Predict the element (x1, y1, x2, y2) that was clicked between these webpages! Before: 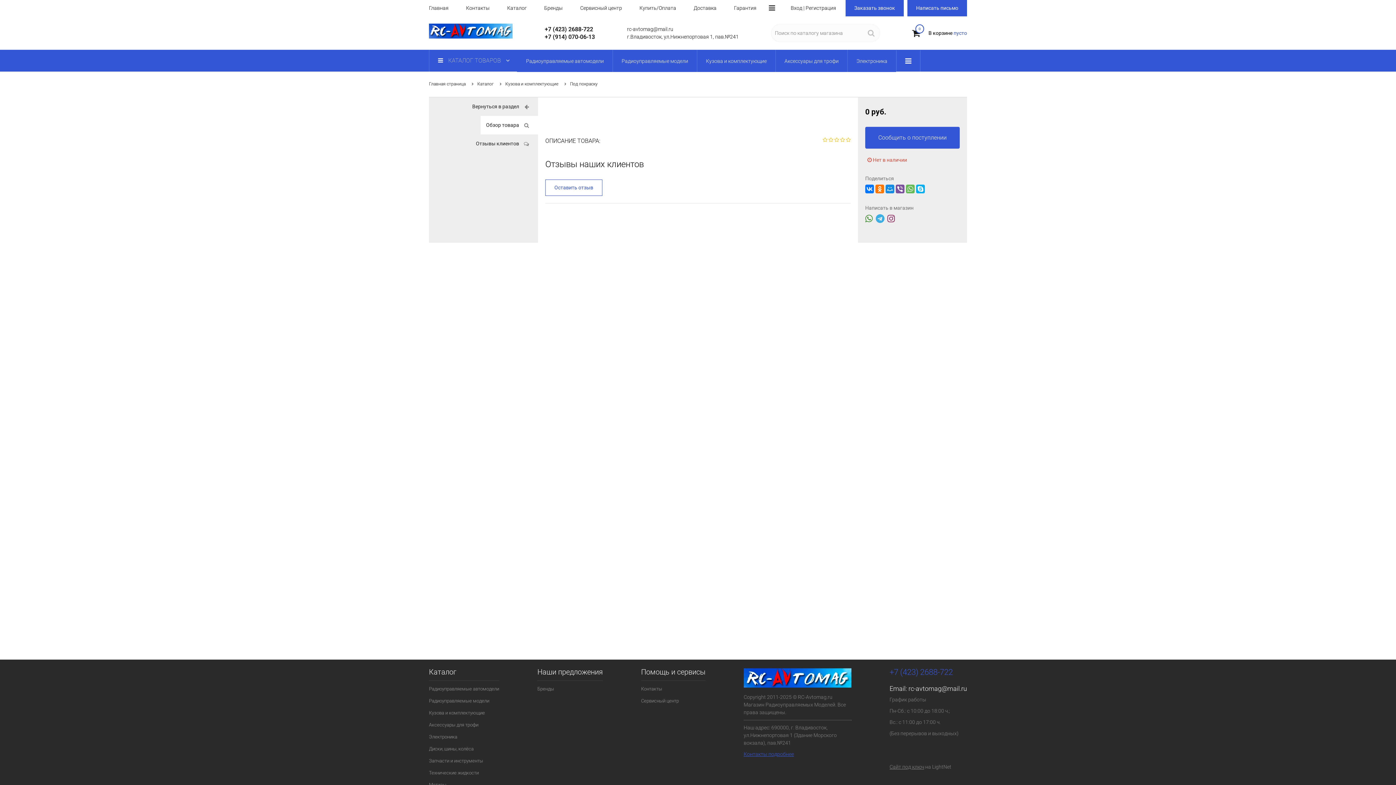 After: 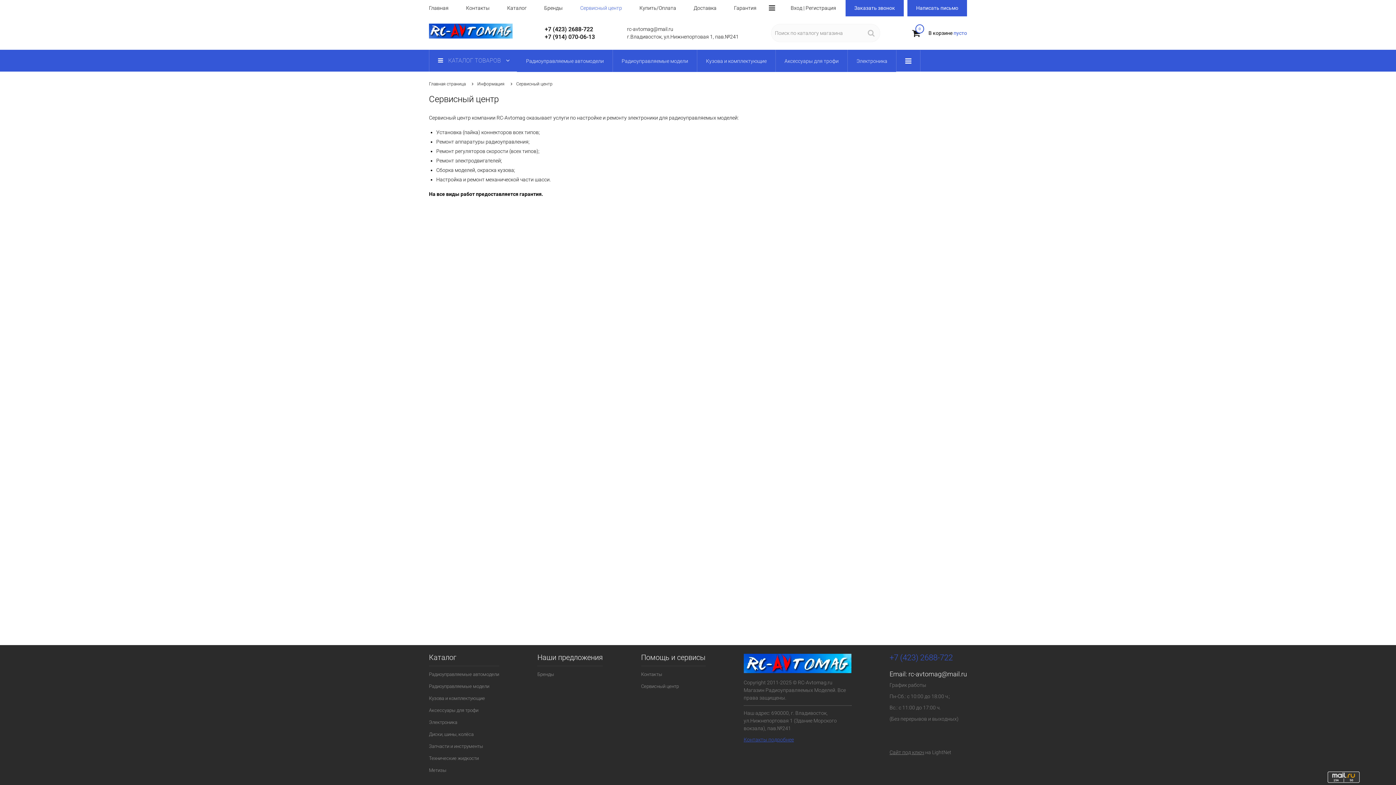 Action: bbox: (641, 695, 705, 707) label: Сервисный центр